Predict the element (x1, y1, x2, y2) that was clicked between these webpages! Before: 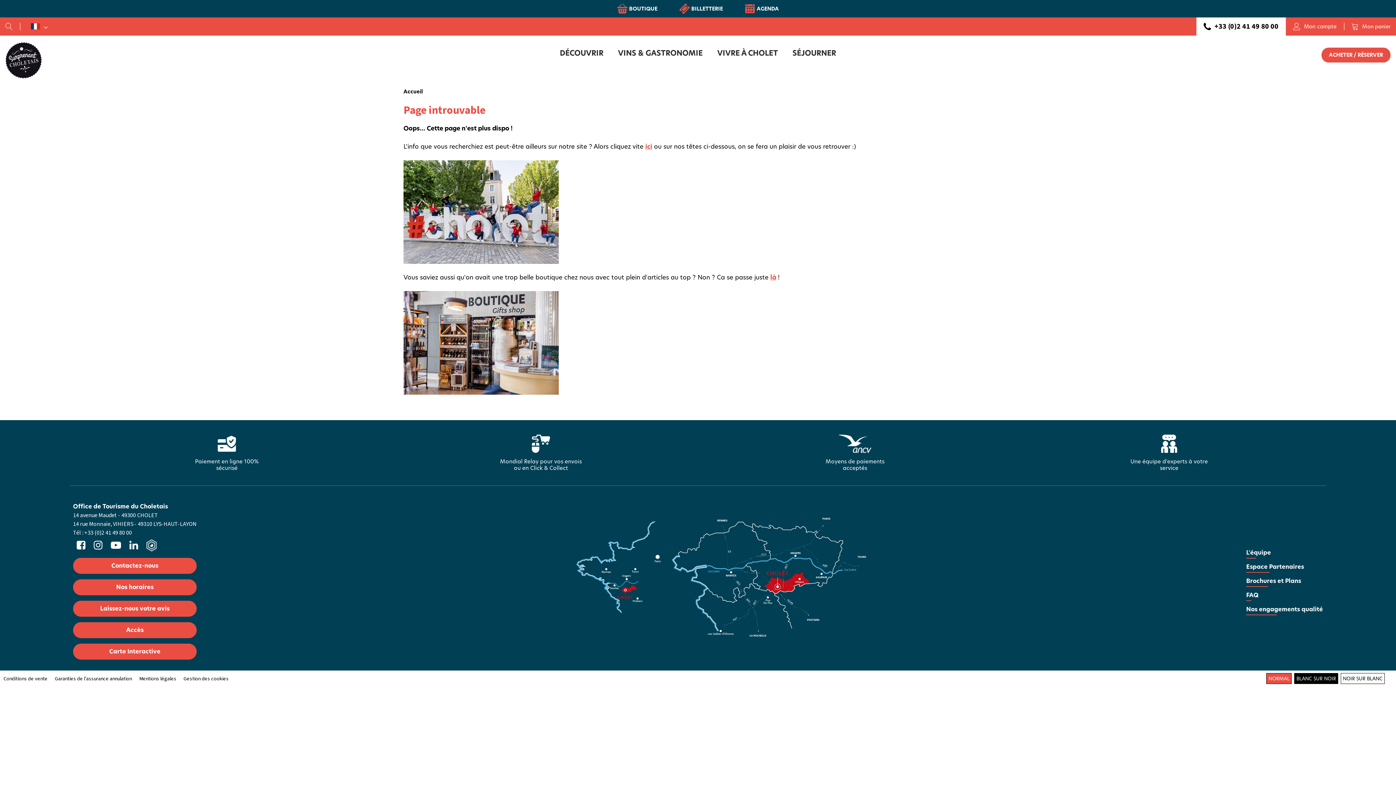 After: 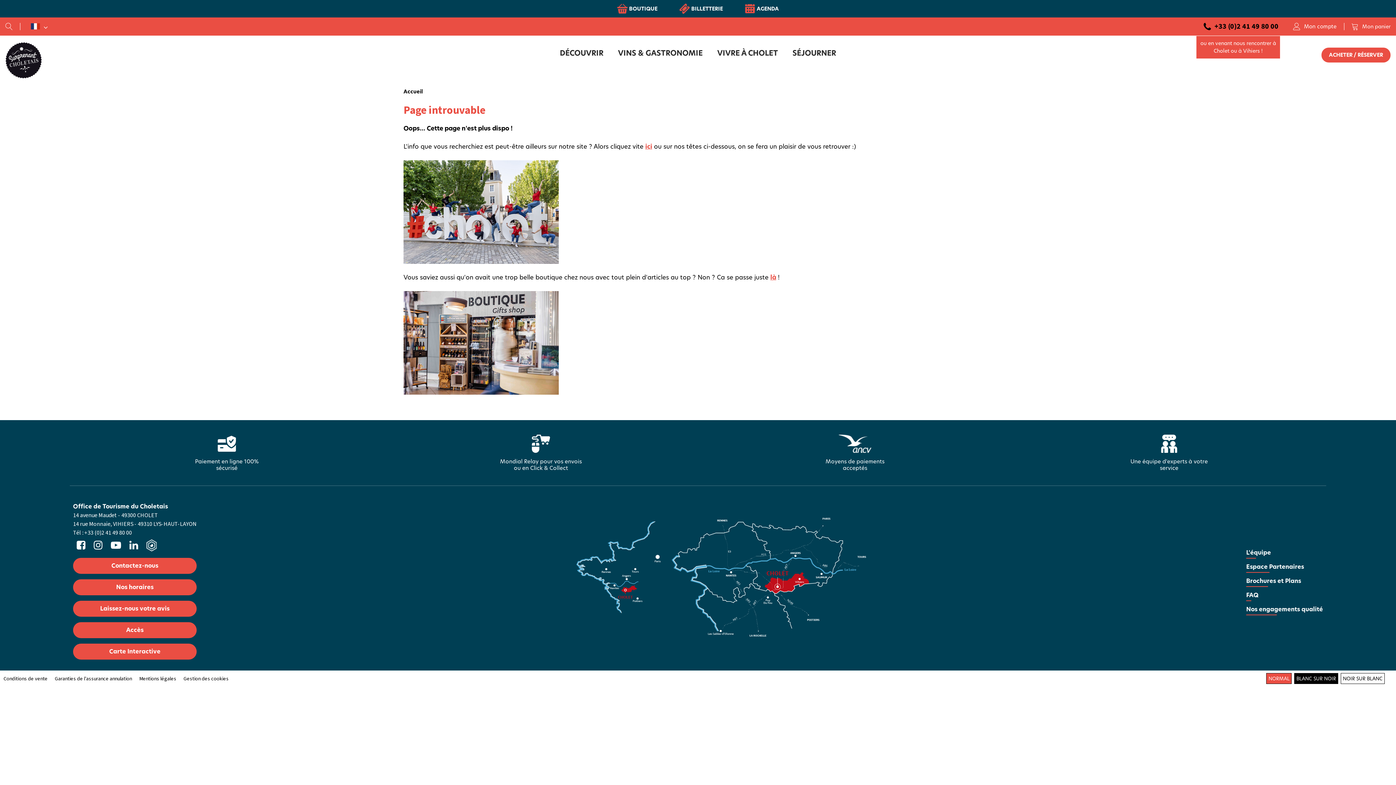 Action: label: +33 (0)2 41 49 80 00 bbox: (1196, 17, 1286, 35)